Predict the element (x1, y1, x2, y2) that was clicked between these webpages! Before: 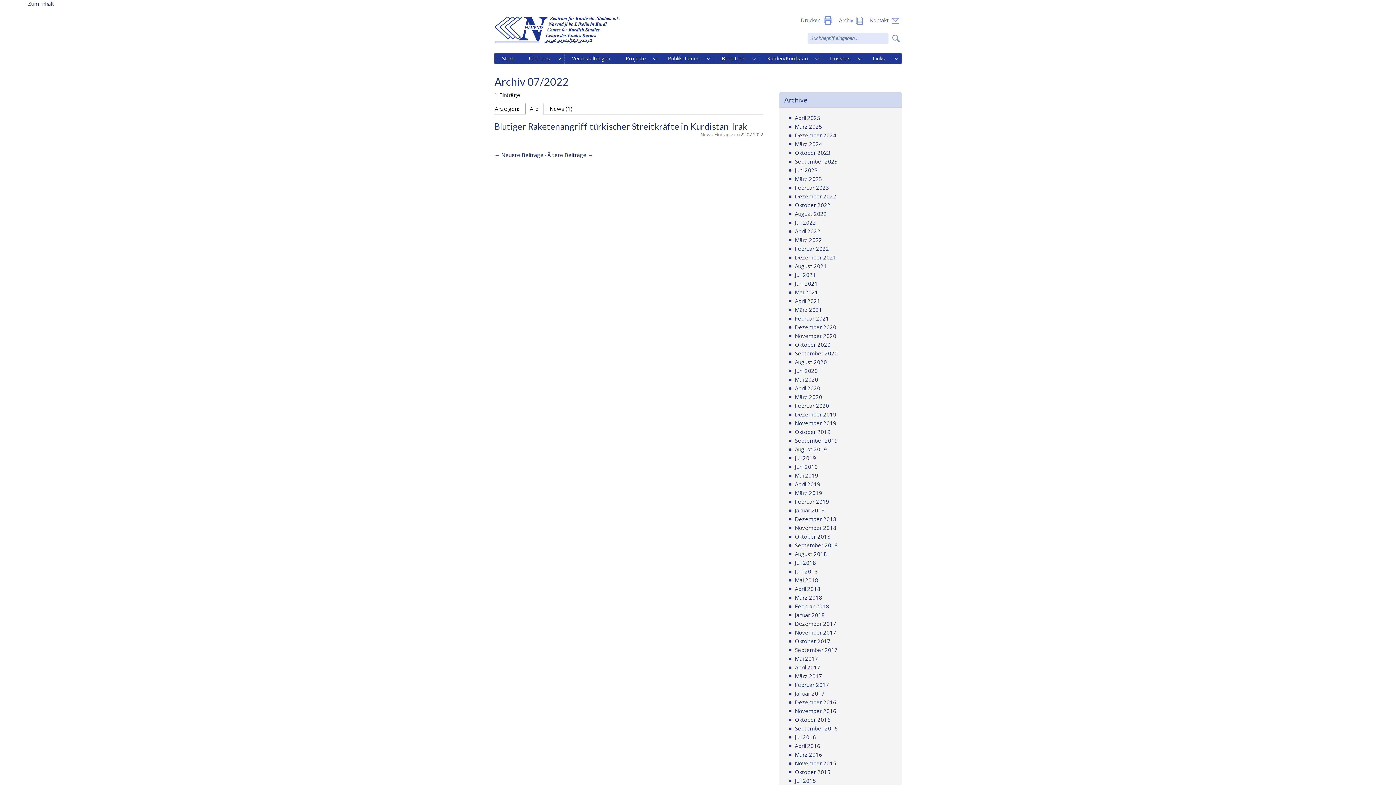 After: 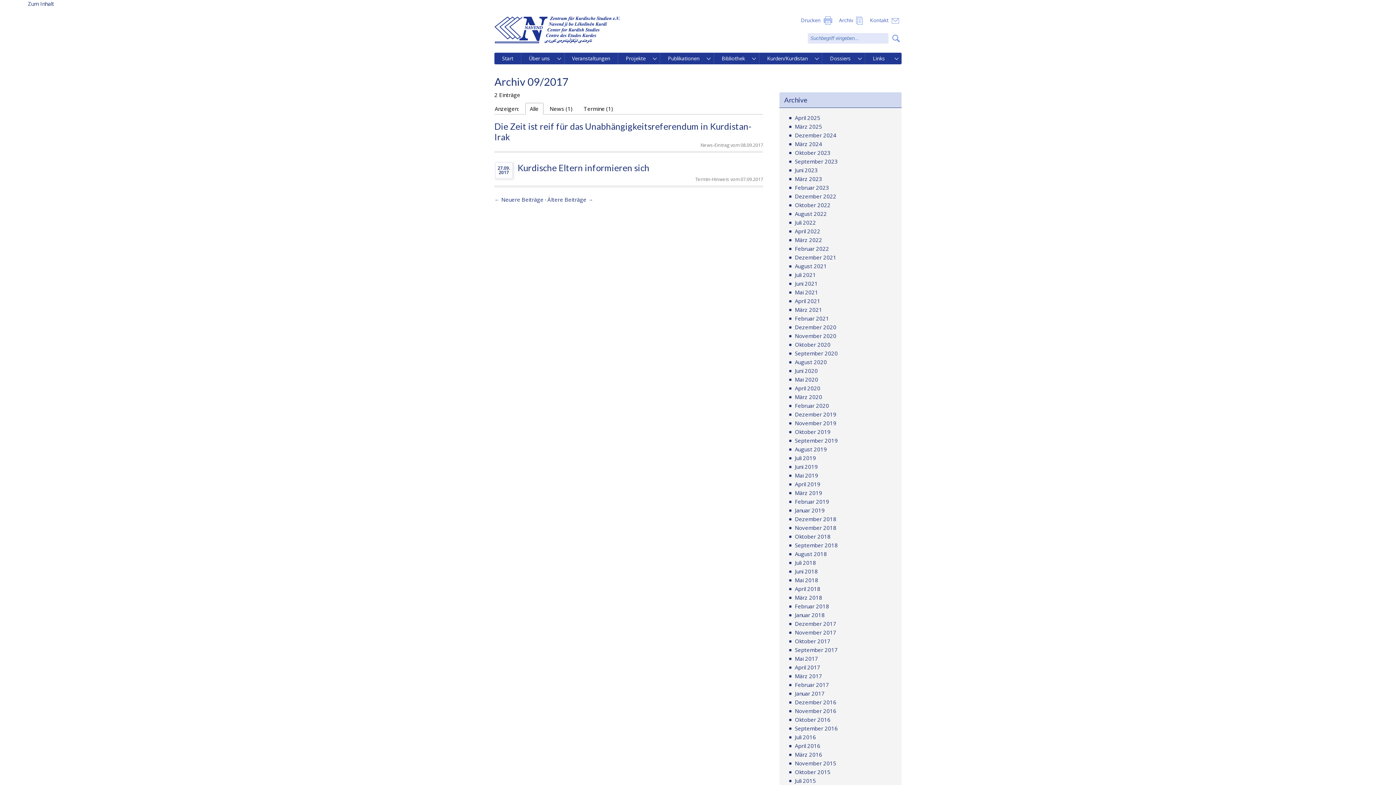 Action: label: September 2017 bbox: (795, 646, 838, 653)